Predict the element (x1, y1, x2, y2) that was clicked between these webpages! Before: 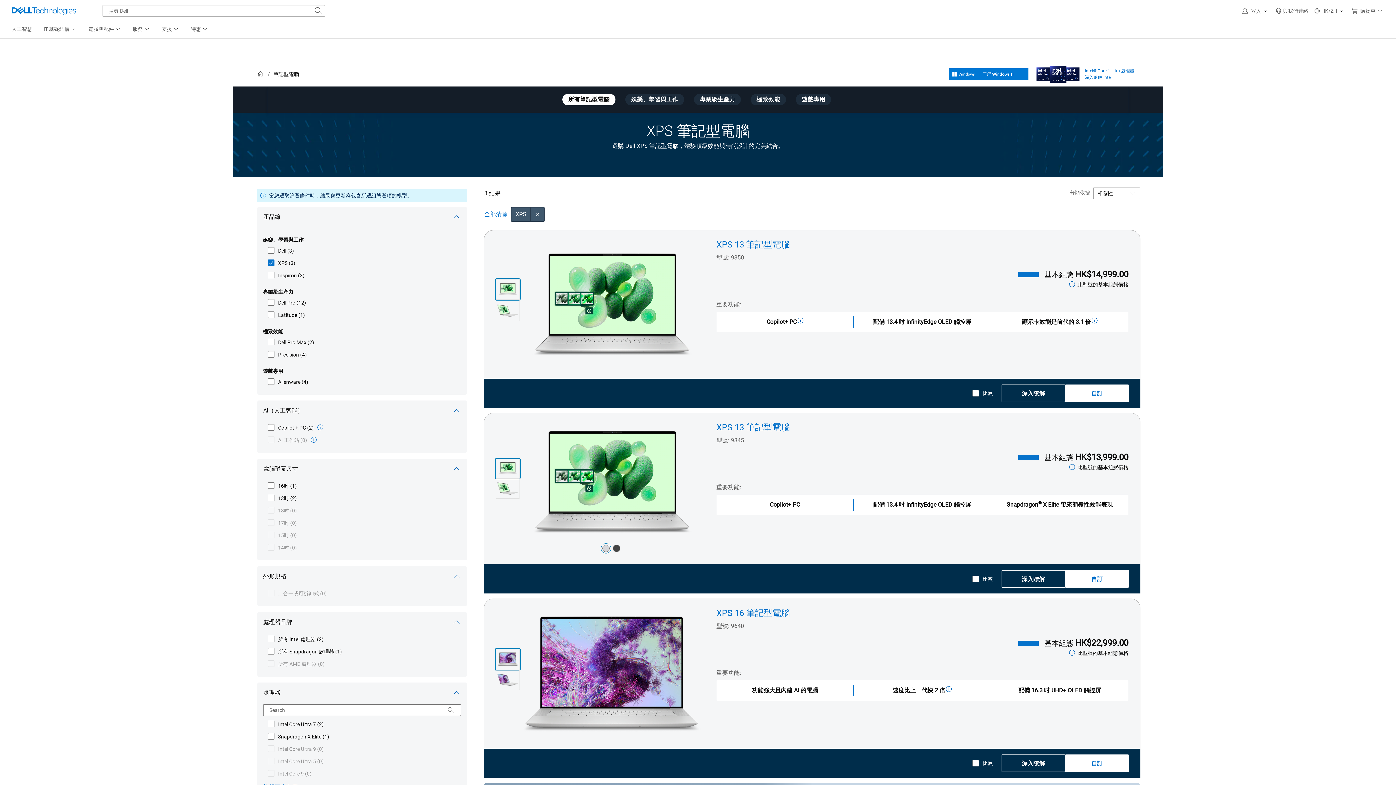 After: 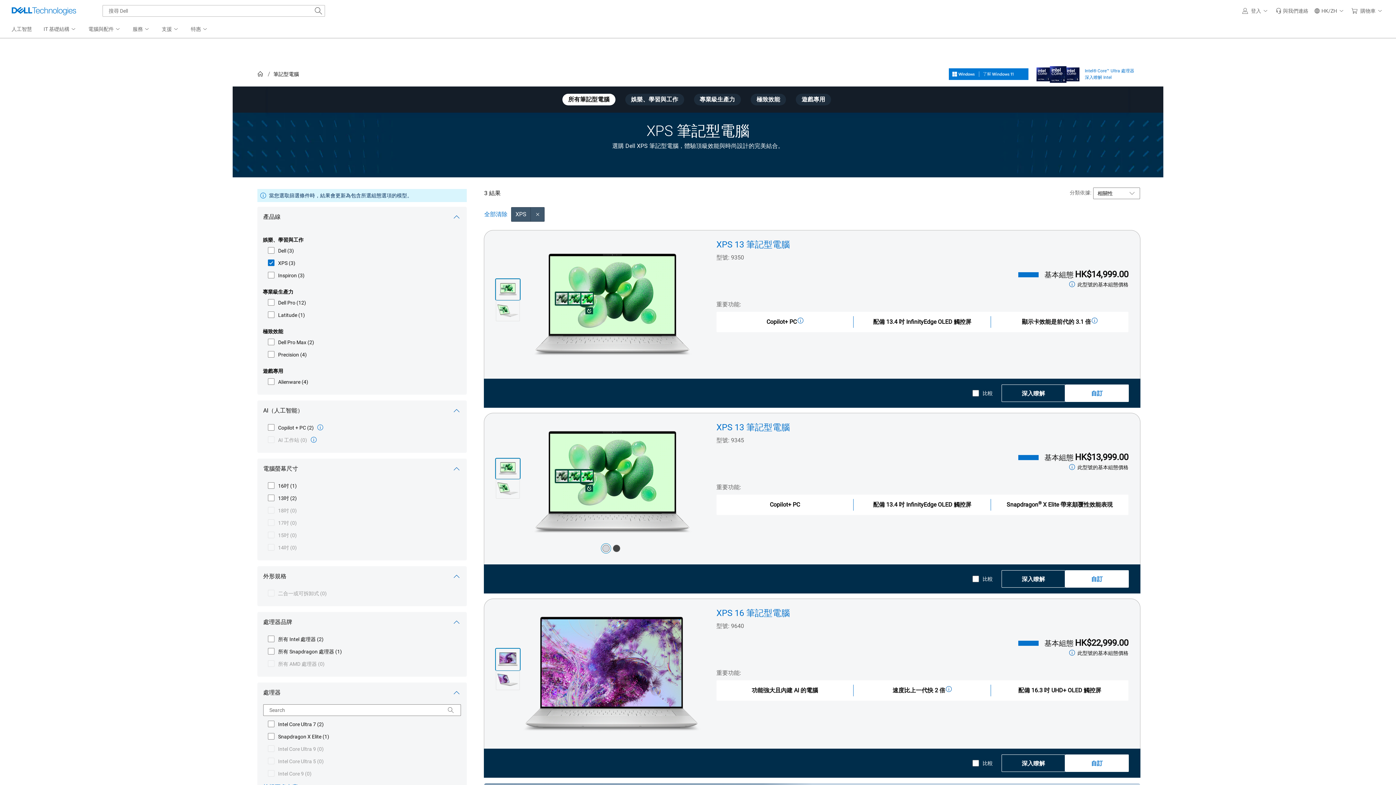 Action: label: Thumbnail 1: 面朝前 XPS 16 9640 bbox: (495, 648, 520, 670)